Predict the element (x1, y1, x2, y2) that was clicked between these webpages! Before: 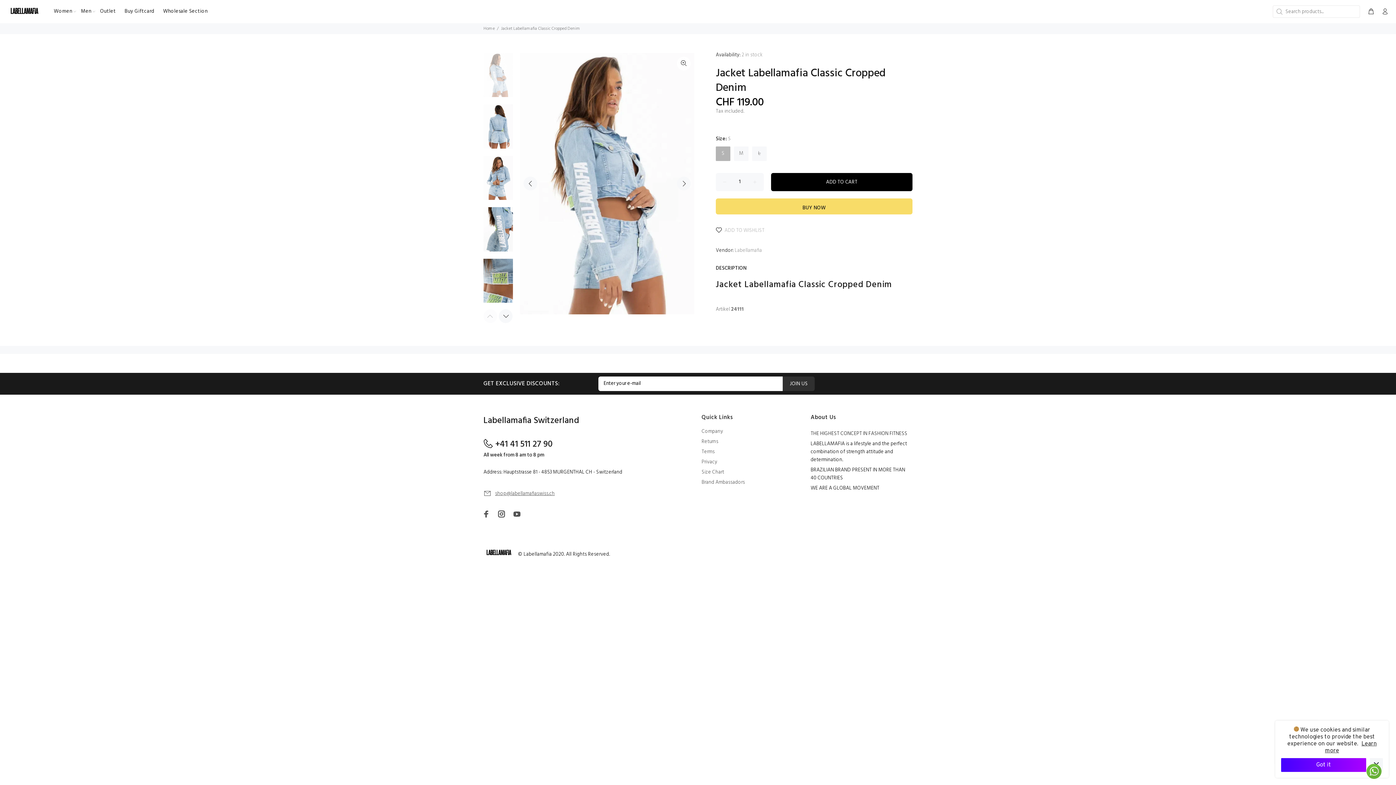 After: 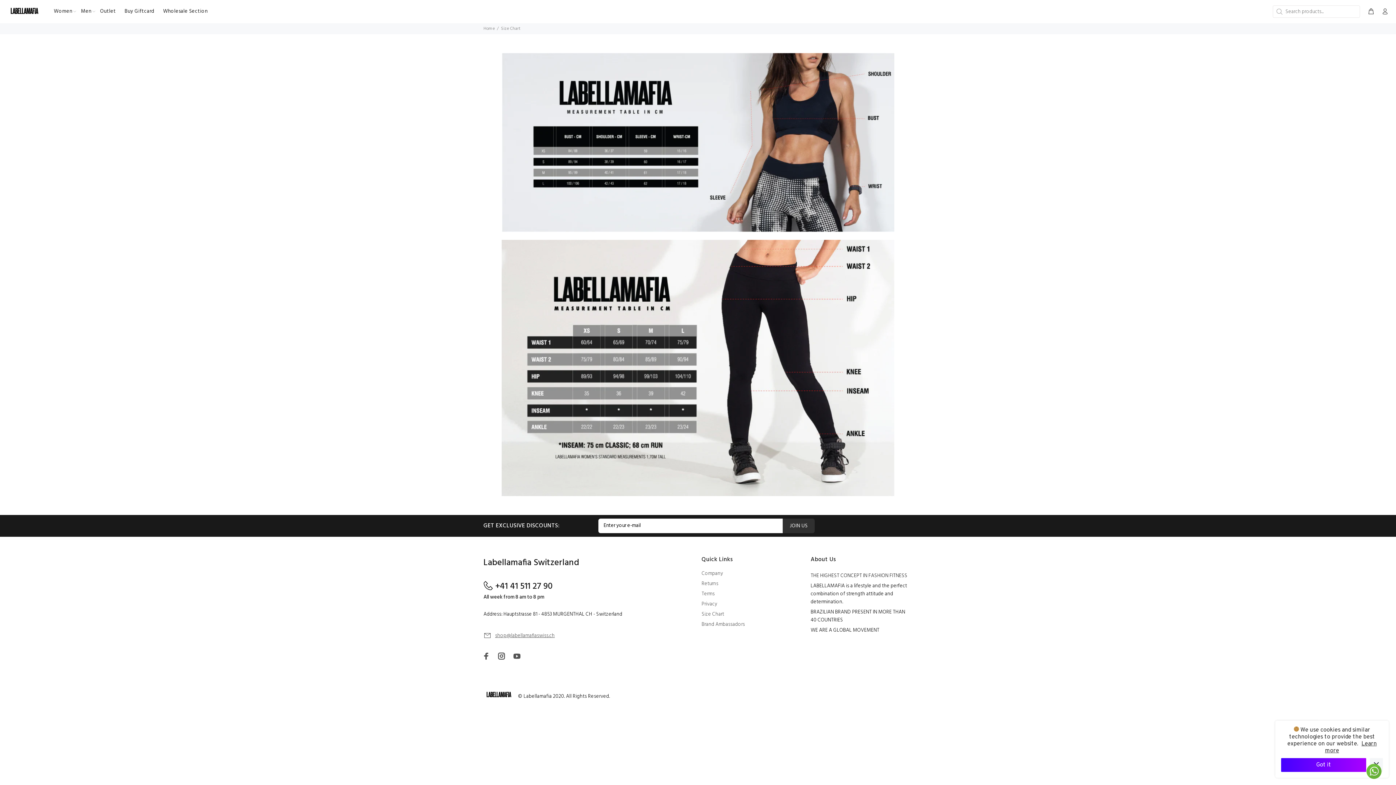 Action: label: Size Chart bbox: (701, 467, 724, 477)